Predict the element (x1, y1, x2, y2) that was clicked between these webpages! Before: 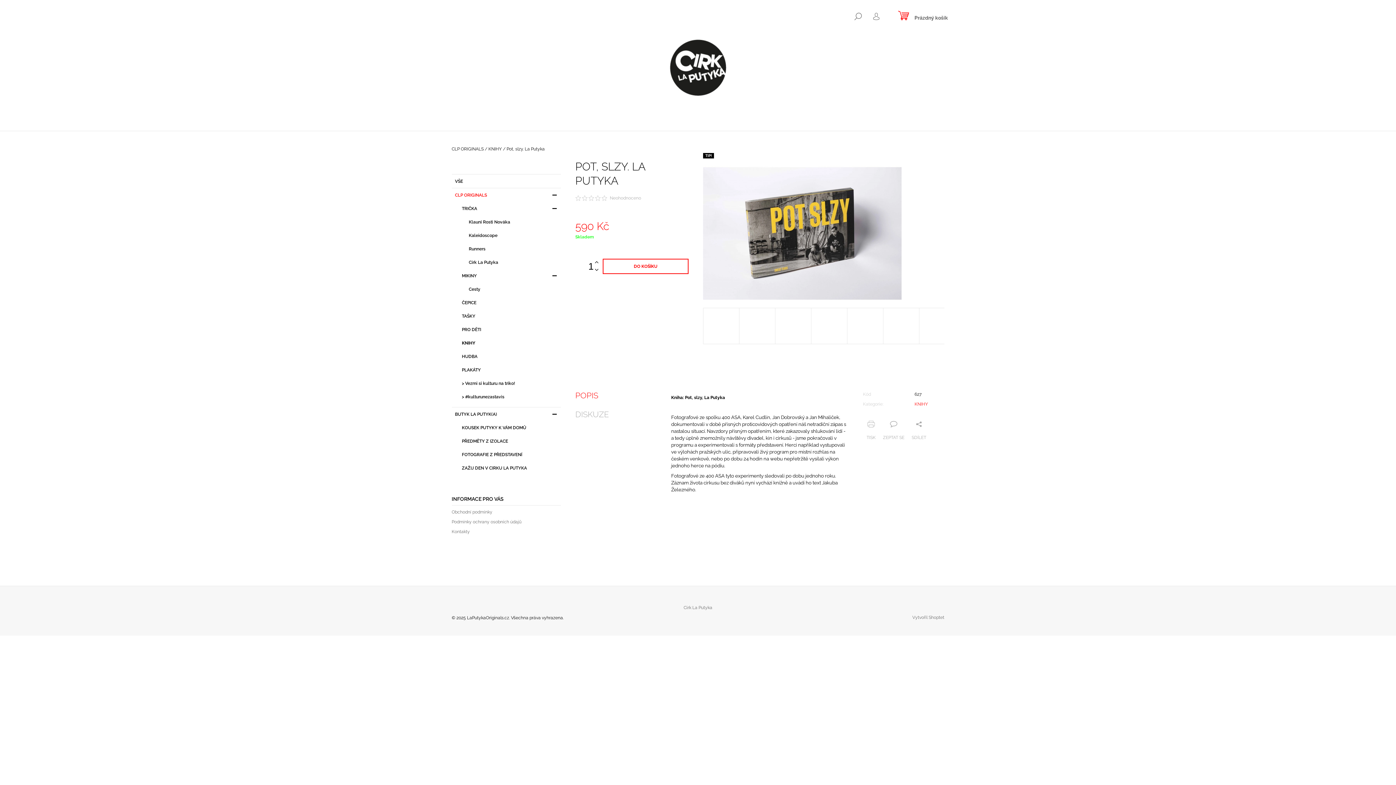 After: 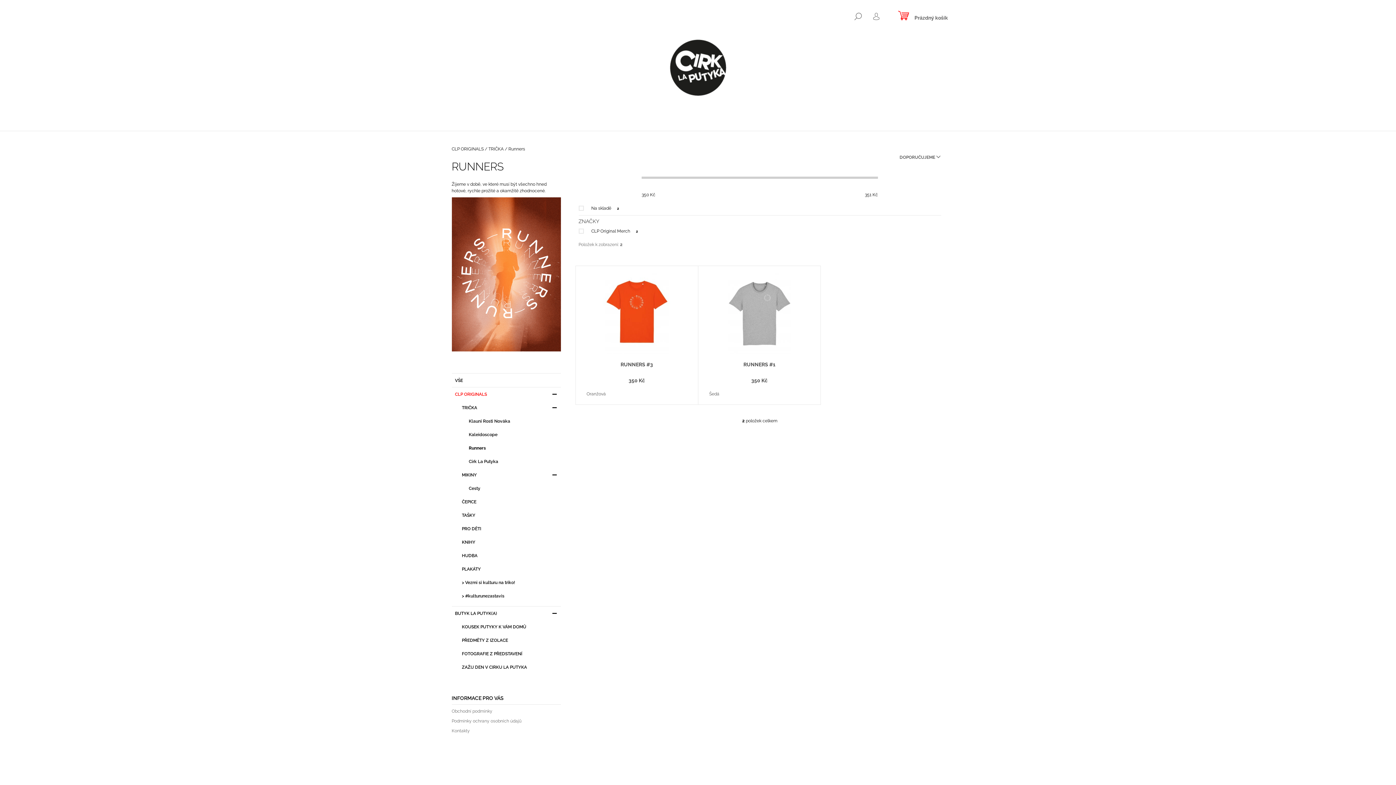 Action: bbox: (459, 242, 560, 255) label: Runners